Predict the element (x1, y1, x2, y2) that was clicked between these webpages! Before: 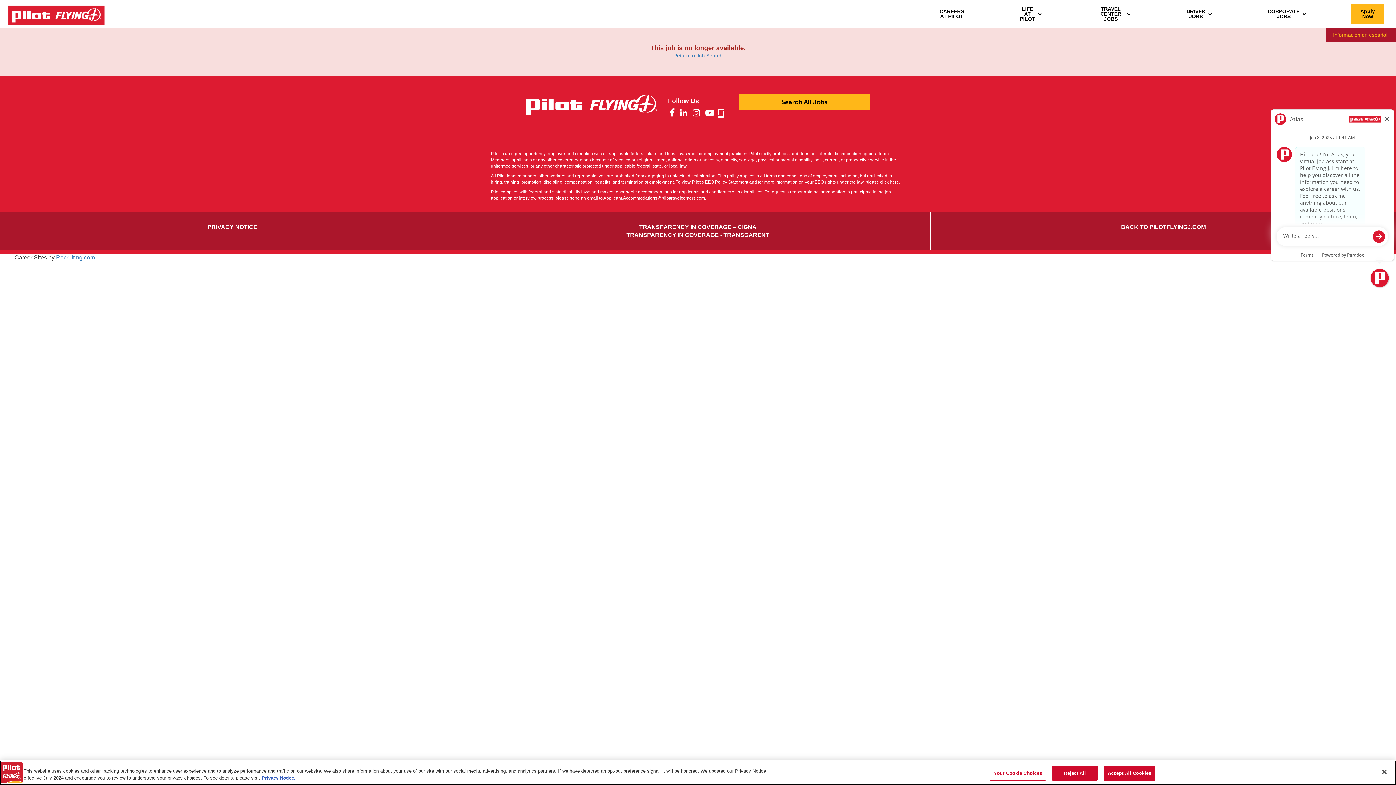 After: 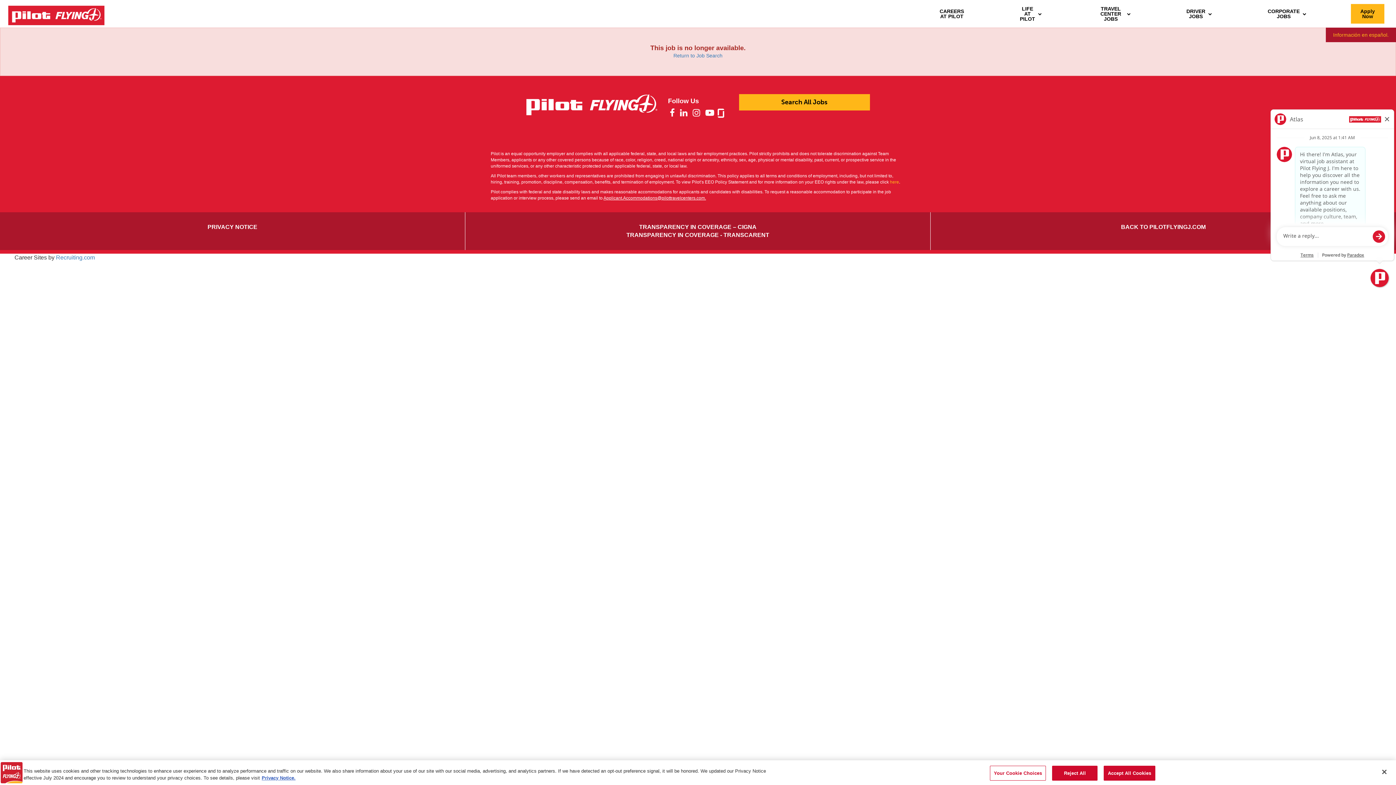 Action: label: here bbox: (890, 179, 899, 184)